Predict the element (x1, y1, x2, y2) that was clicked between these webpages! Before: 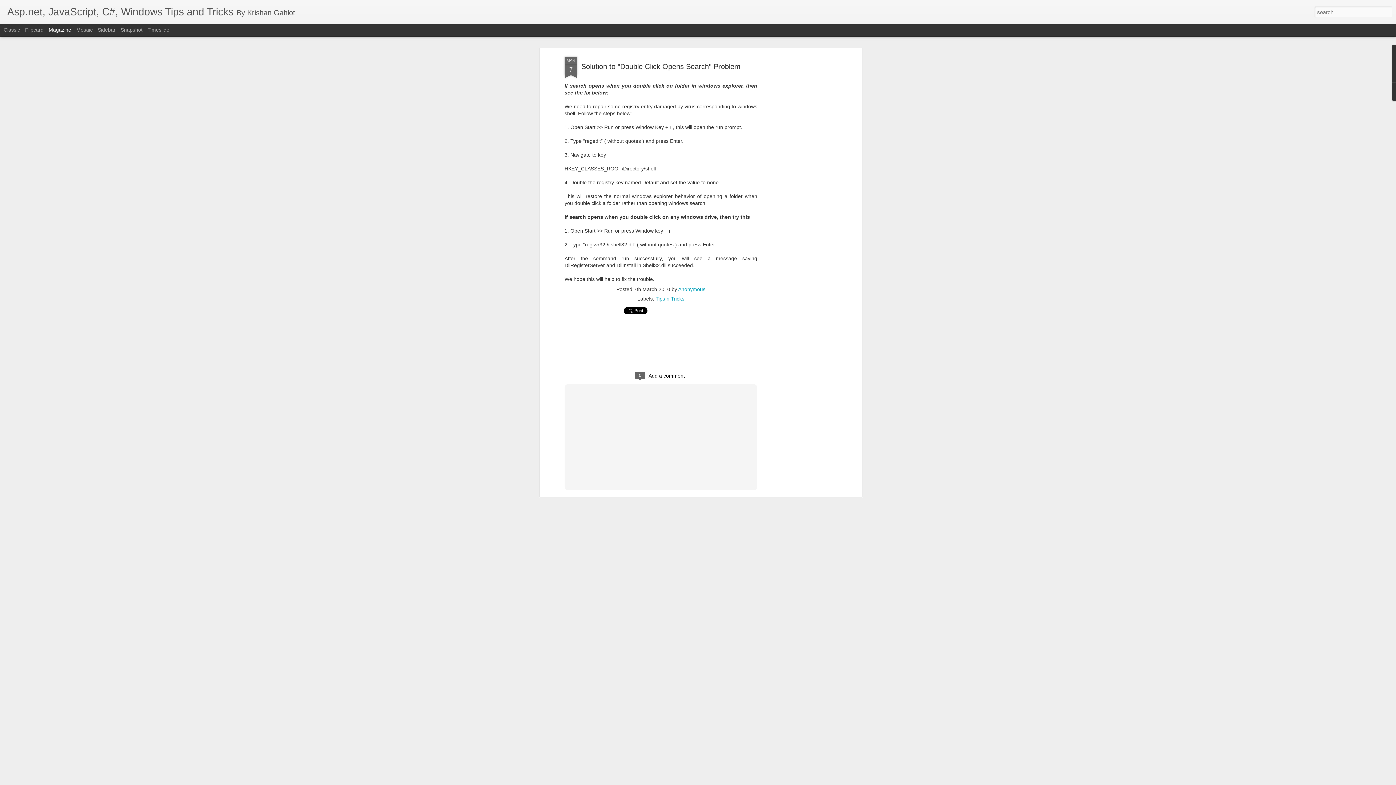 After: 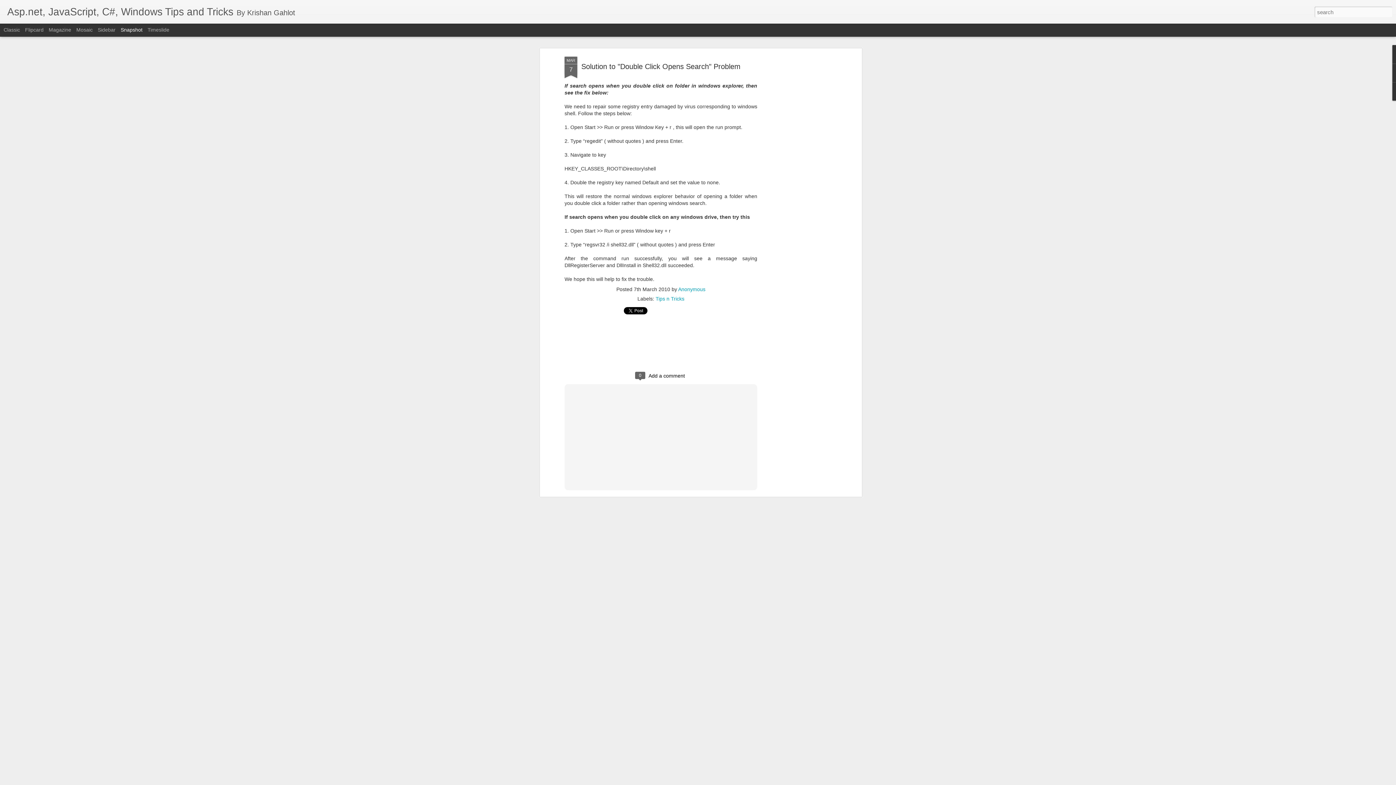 Action: bbox: (120, 26, 142, 32) label: Snapshot